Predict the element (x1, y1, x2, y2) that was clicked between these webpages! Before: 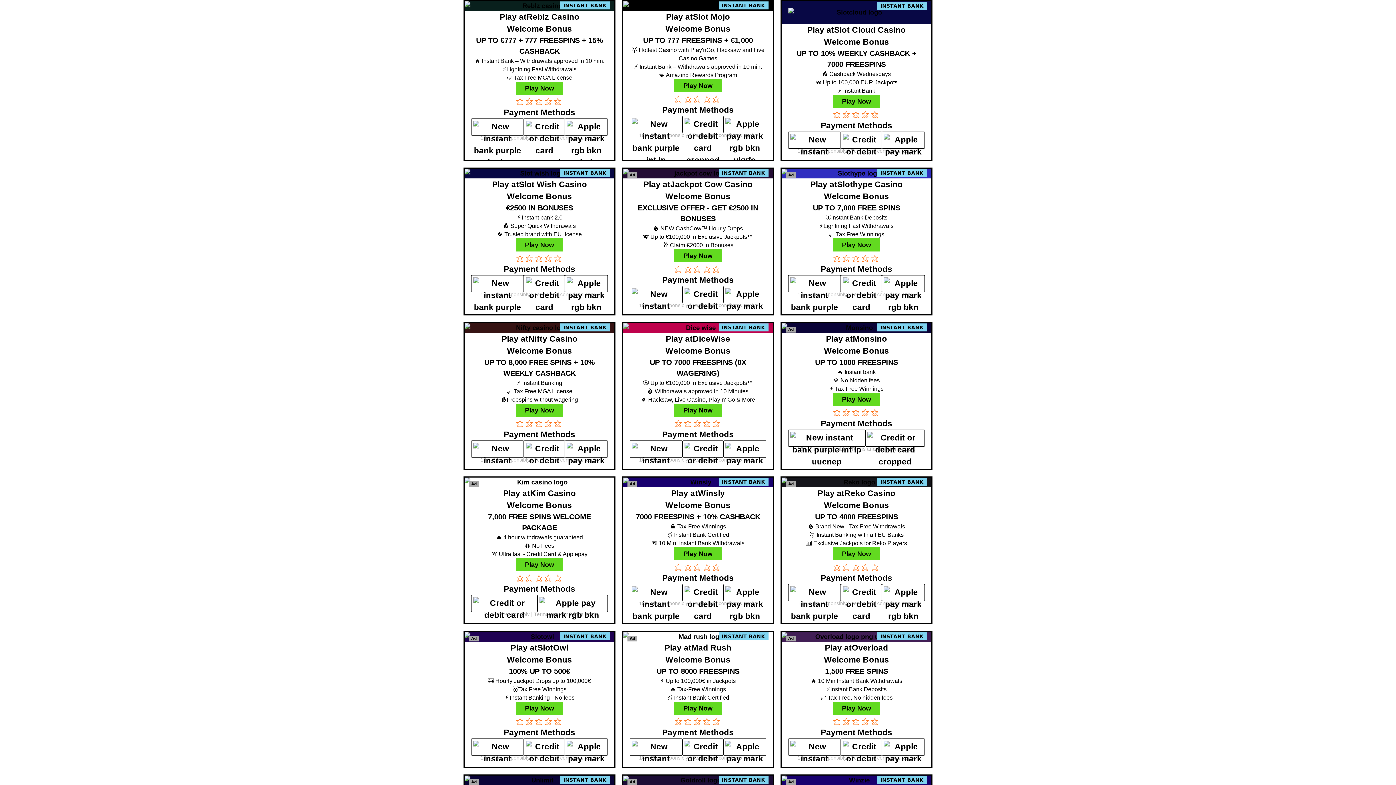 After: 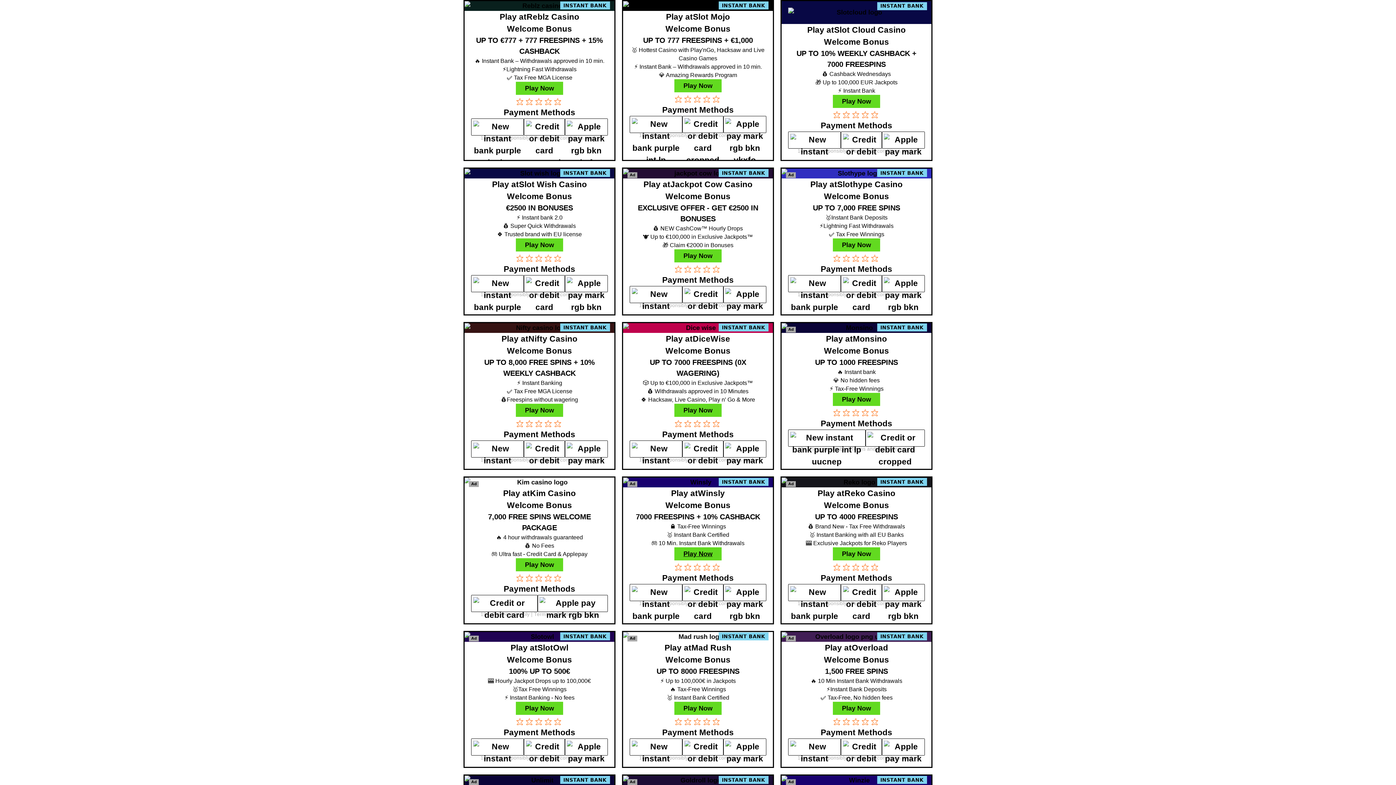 Action: label: Play Now bbox: (674, 547, 721, 560)